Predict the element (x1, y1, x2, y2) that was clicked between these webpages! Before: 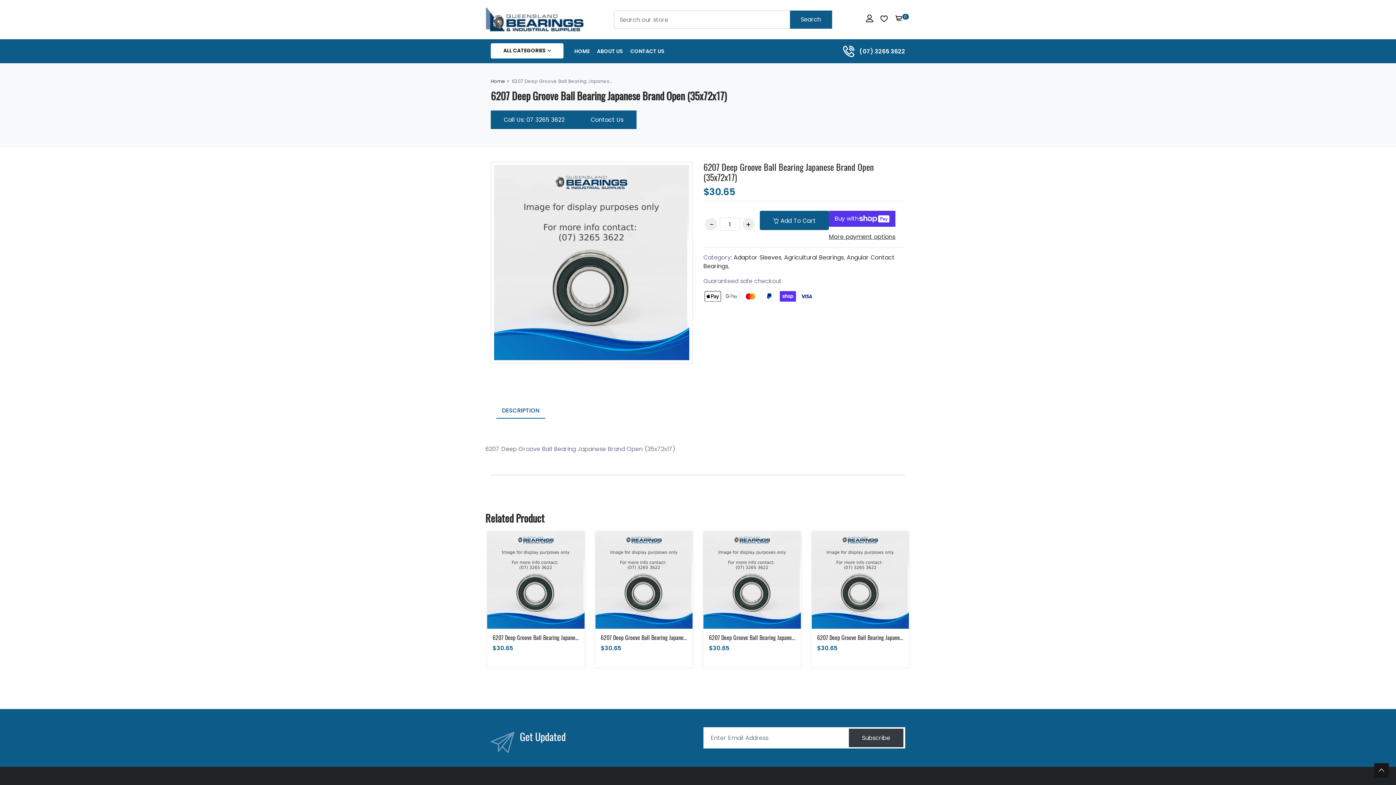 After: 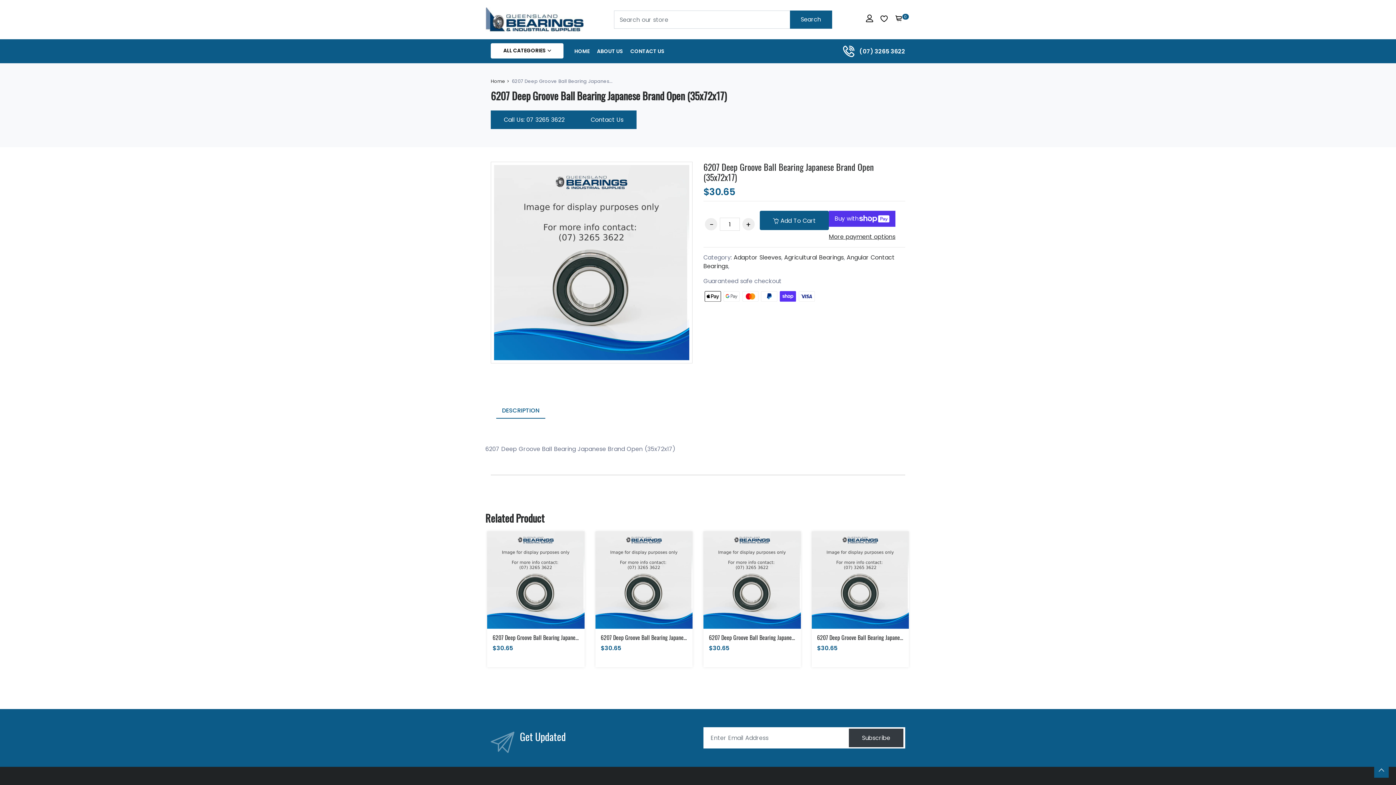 Action: bbox: (1374, 763, 1389, 778)